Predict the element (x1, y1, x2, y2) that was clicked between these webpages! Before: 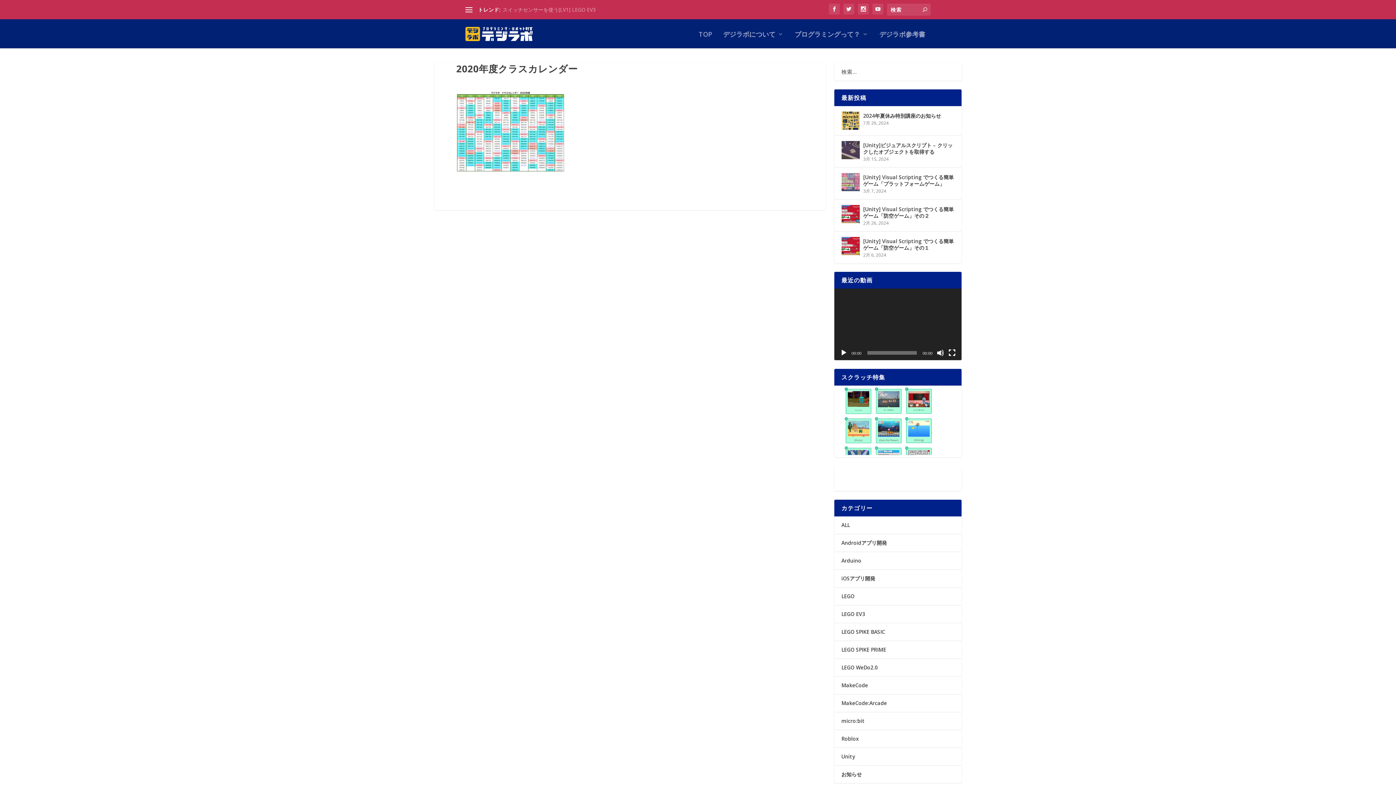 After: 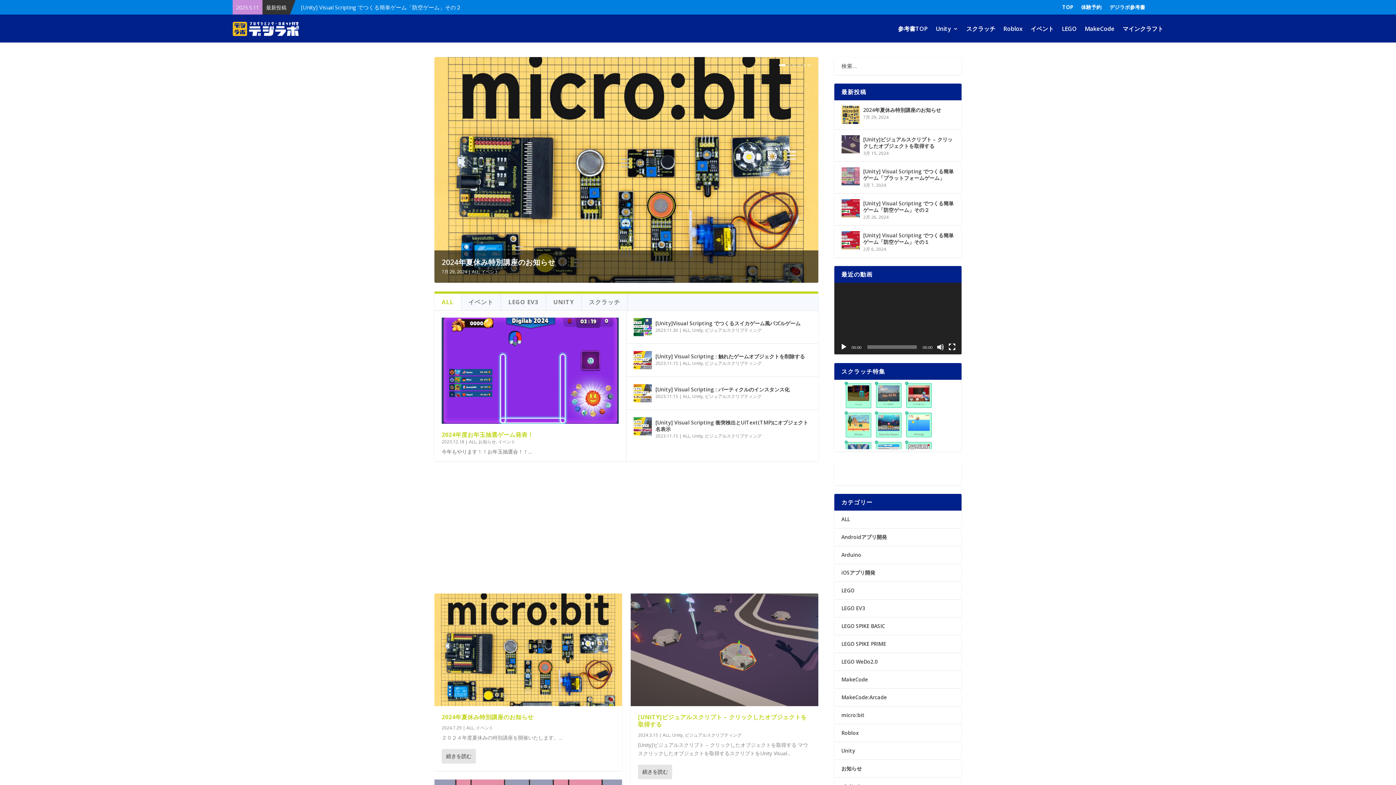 Action: label: デジラボ参考書 bbox: (879, 31, 925, 48)